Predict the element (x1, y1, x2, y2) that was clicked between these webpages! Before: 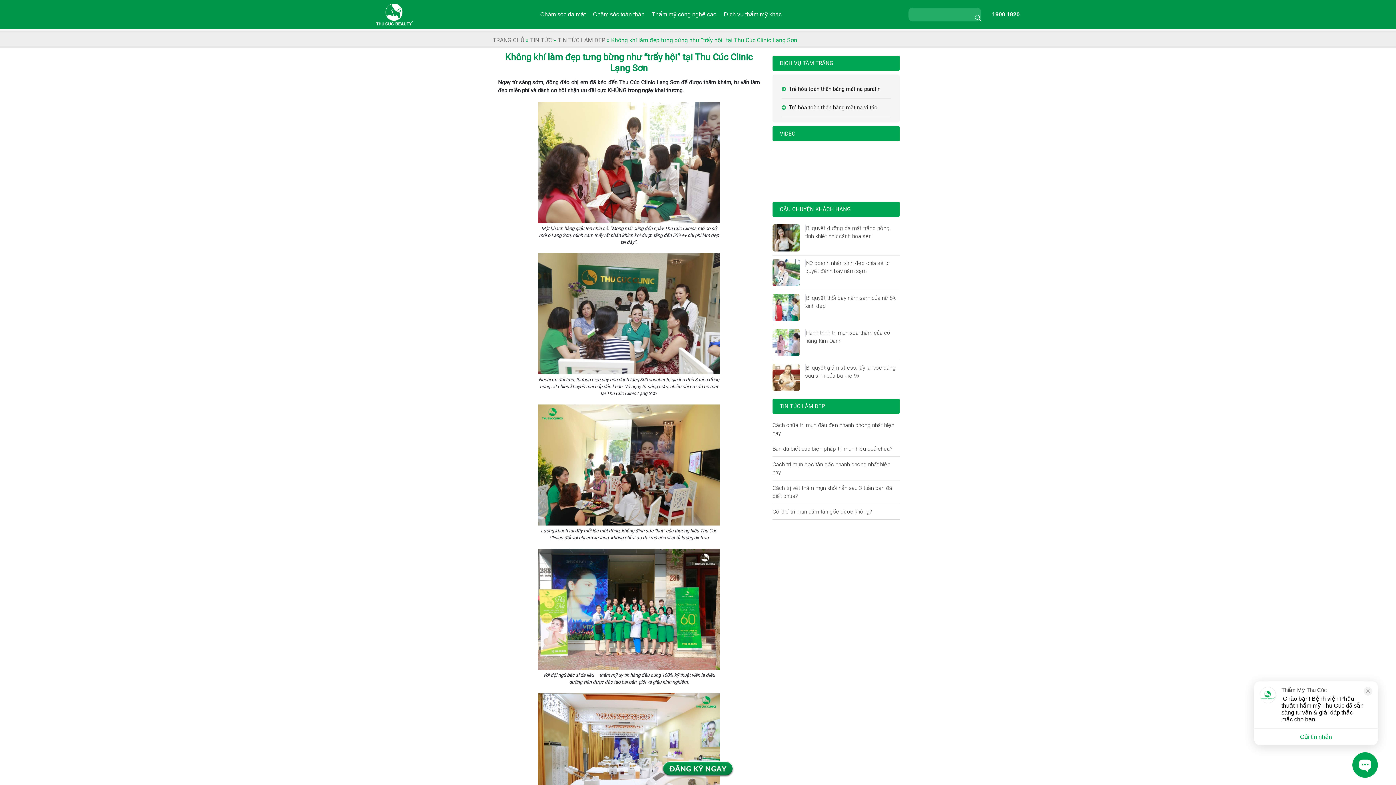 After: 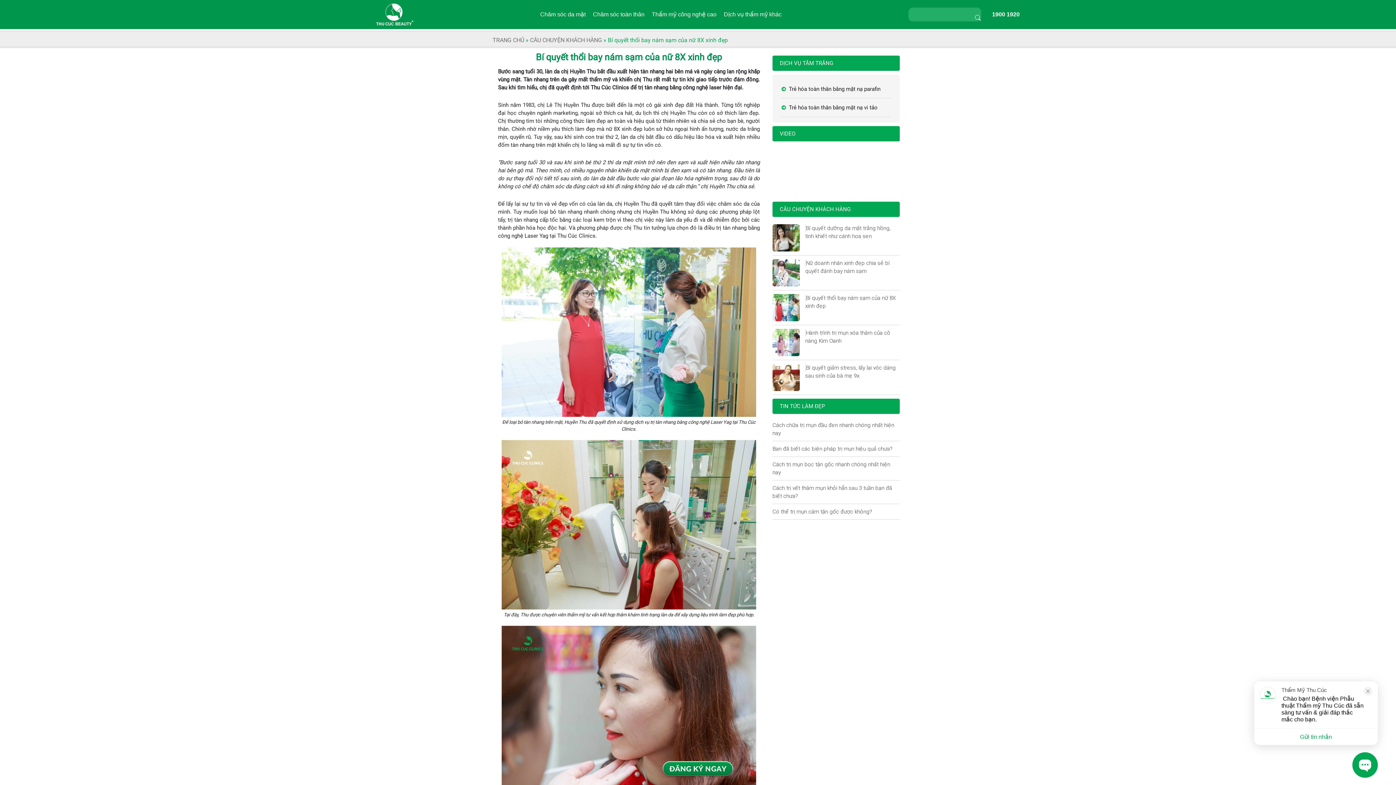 Action: bbox: (805, 294, 806, 301)